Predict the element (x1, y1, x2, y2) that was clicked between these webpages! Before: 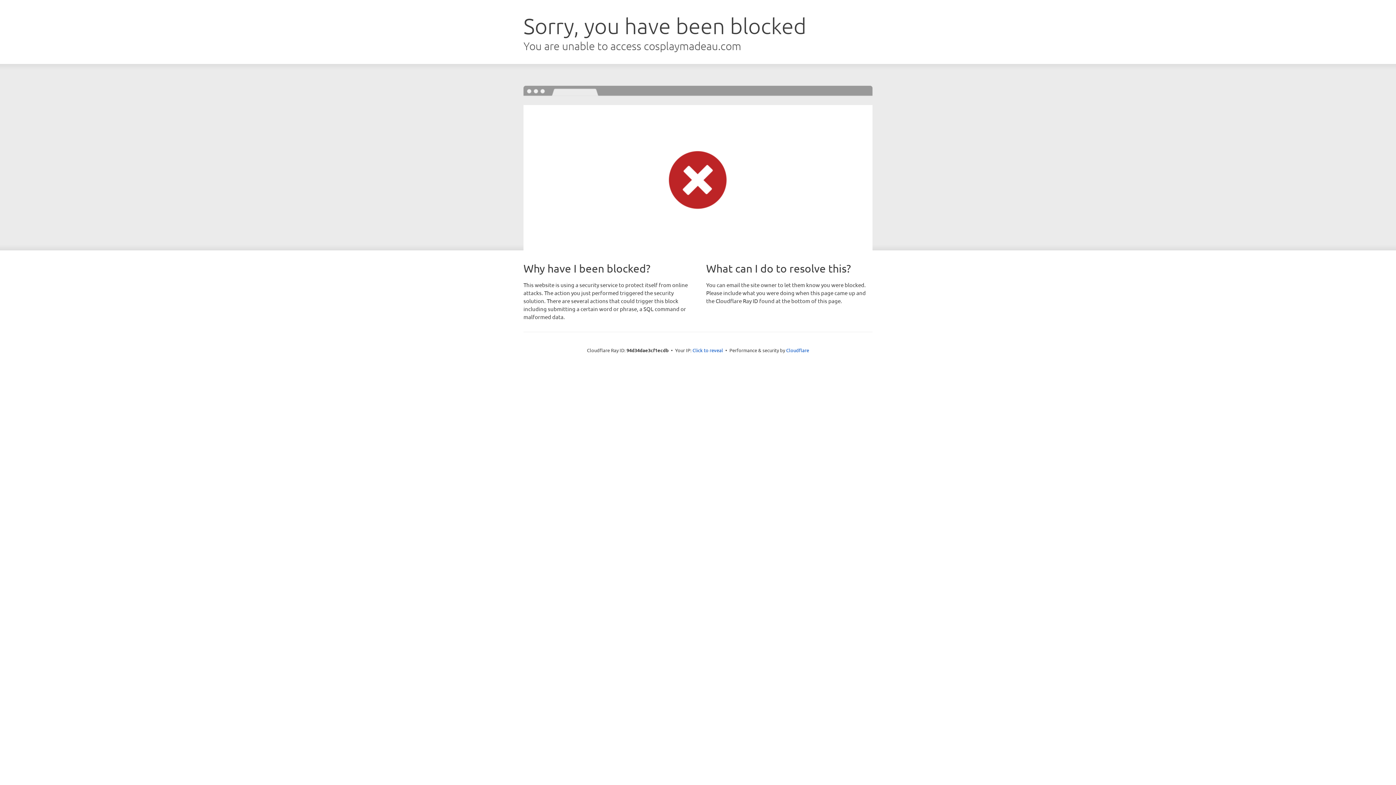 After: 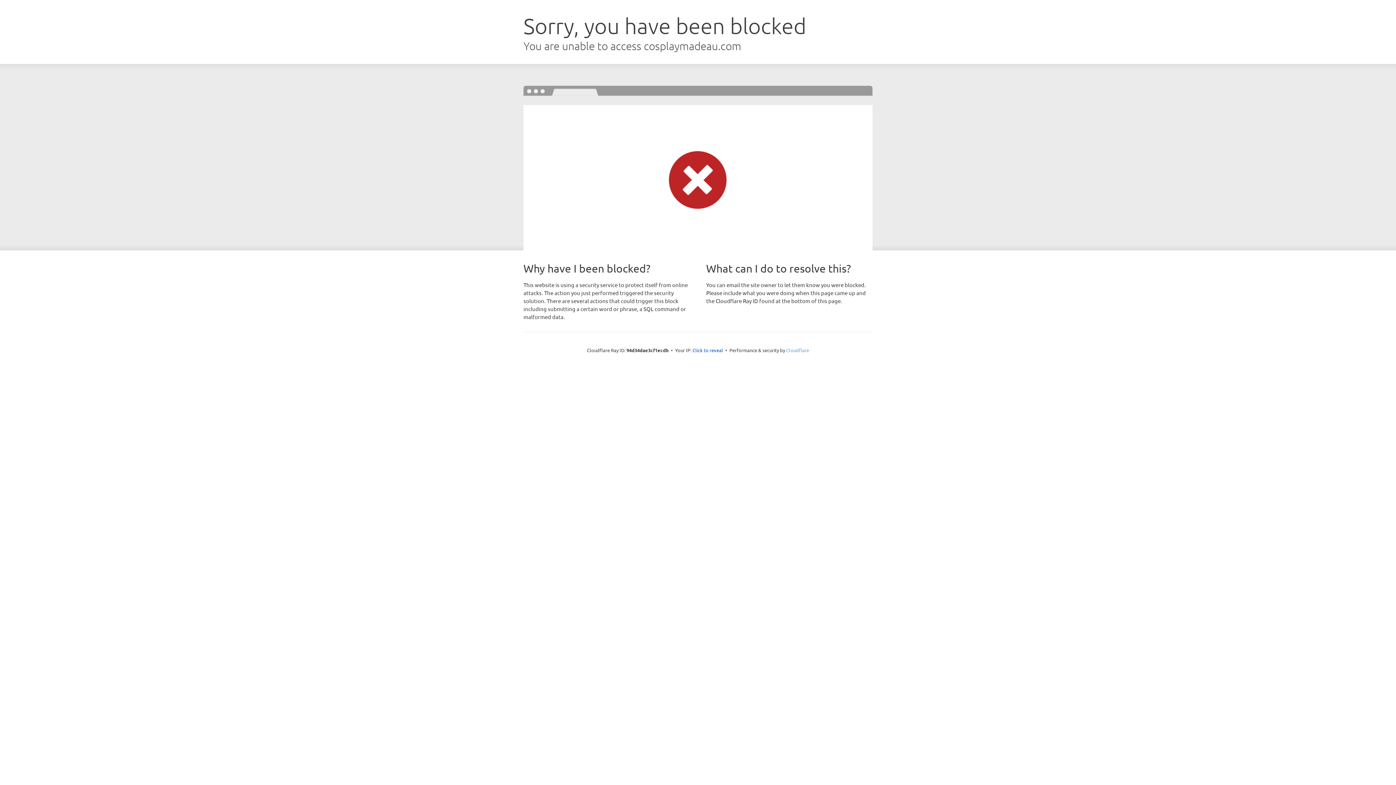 Action: bbox: (786, 347, 809, 353) label: Cloudflare